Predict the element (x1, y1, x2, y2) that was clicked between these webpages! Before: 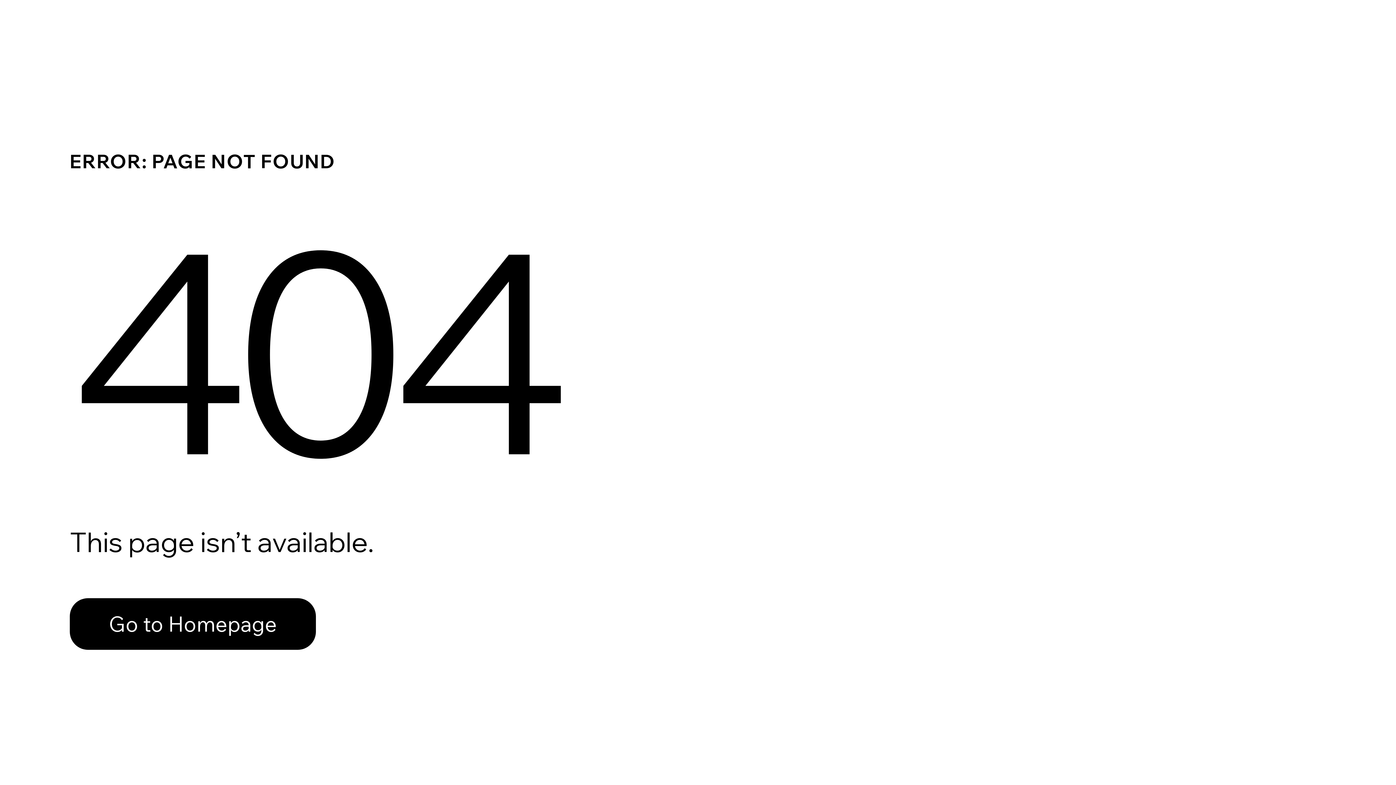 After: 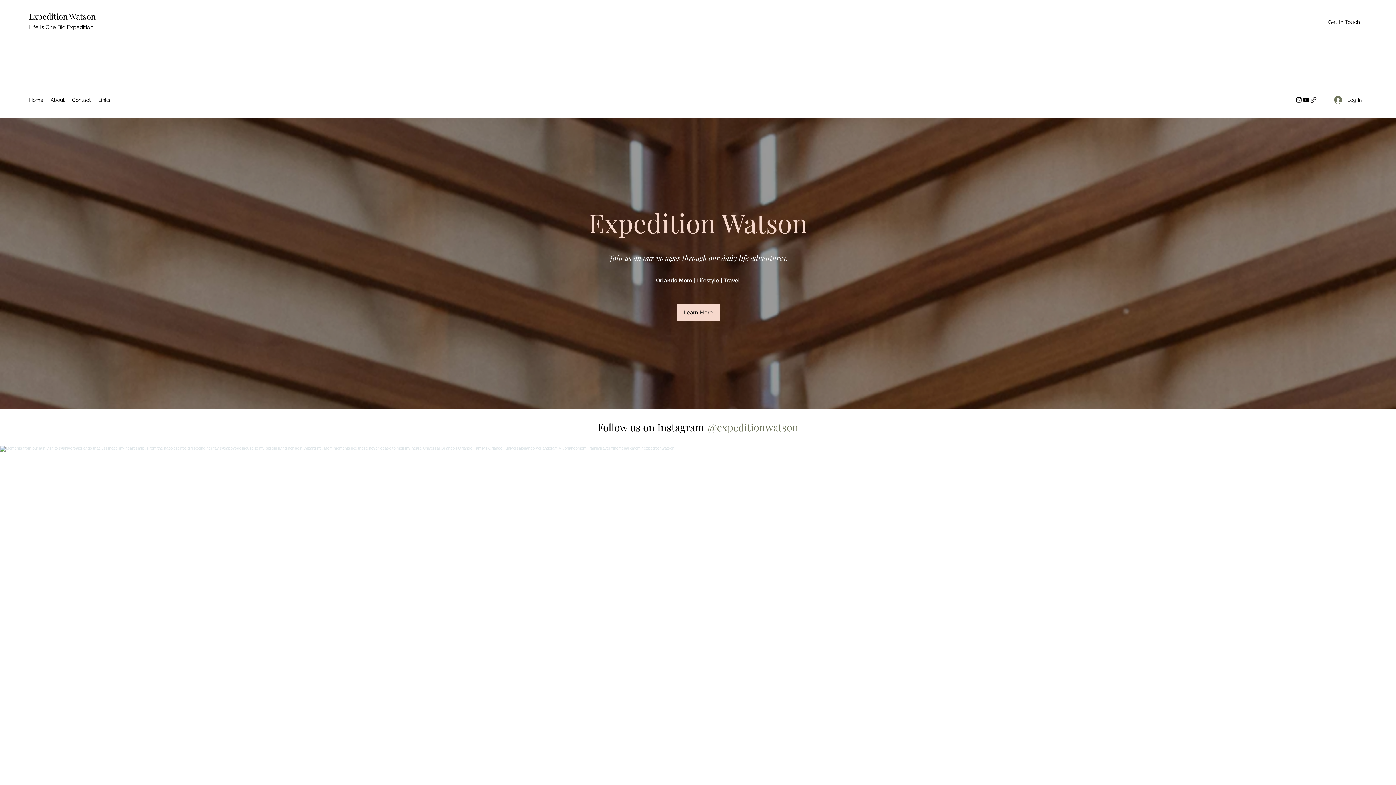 Action: label: Go to Homepage bbox: (69, 598, 316, 650)